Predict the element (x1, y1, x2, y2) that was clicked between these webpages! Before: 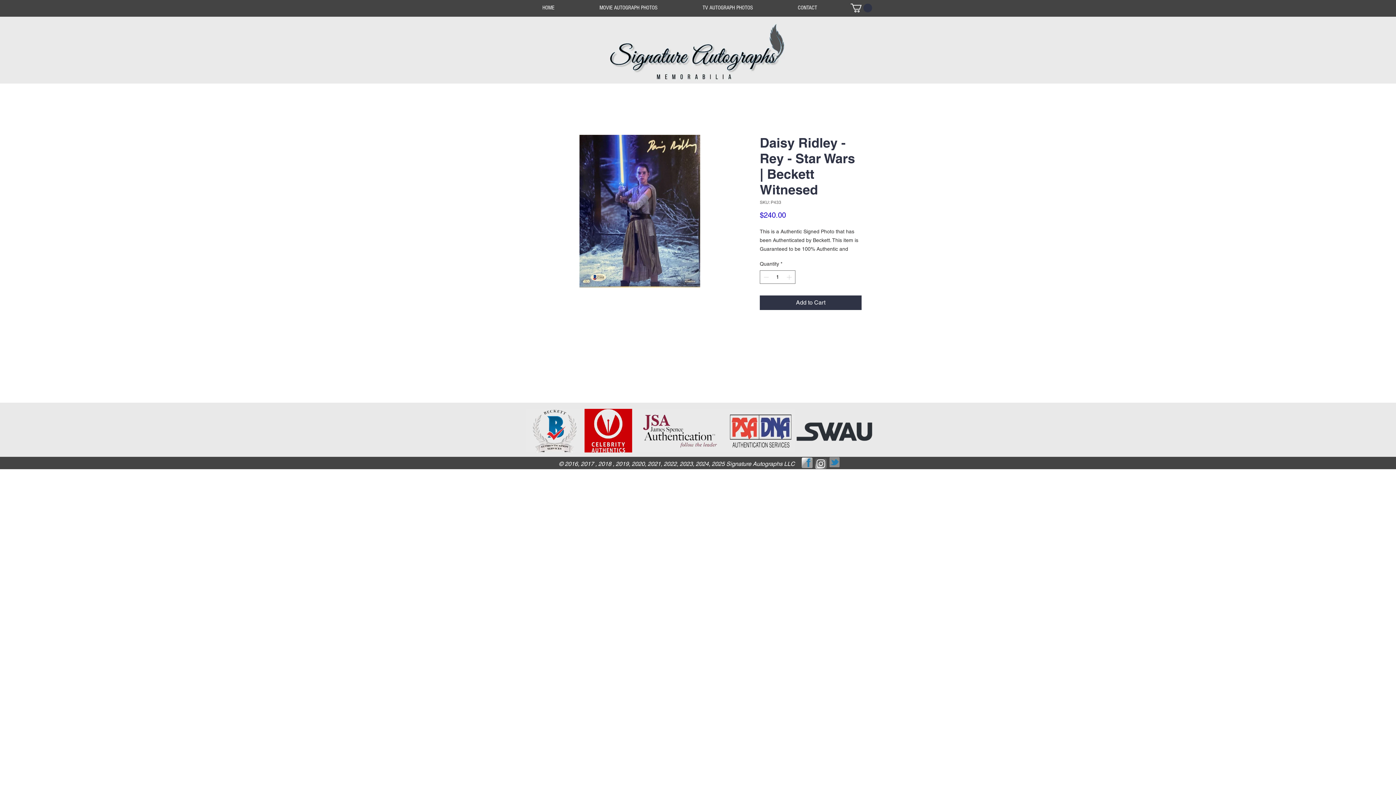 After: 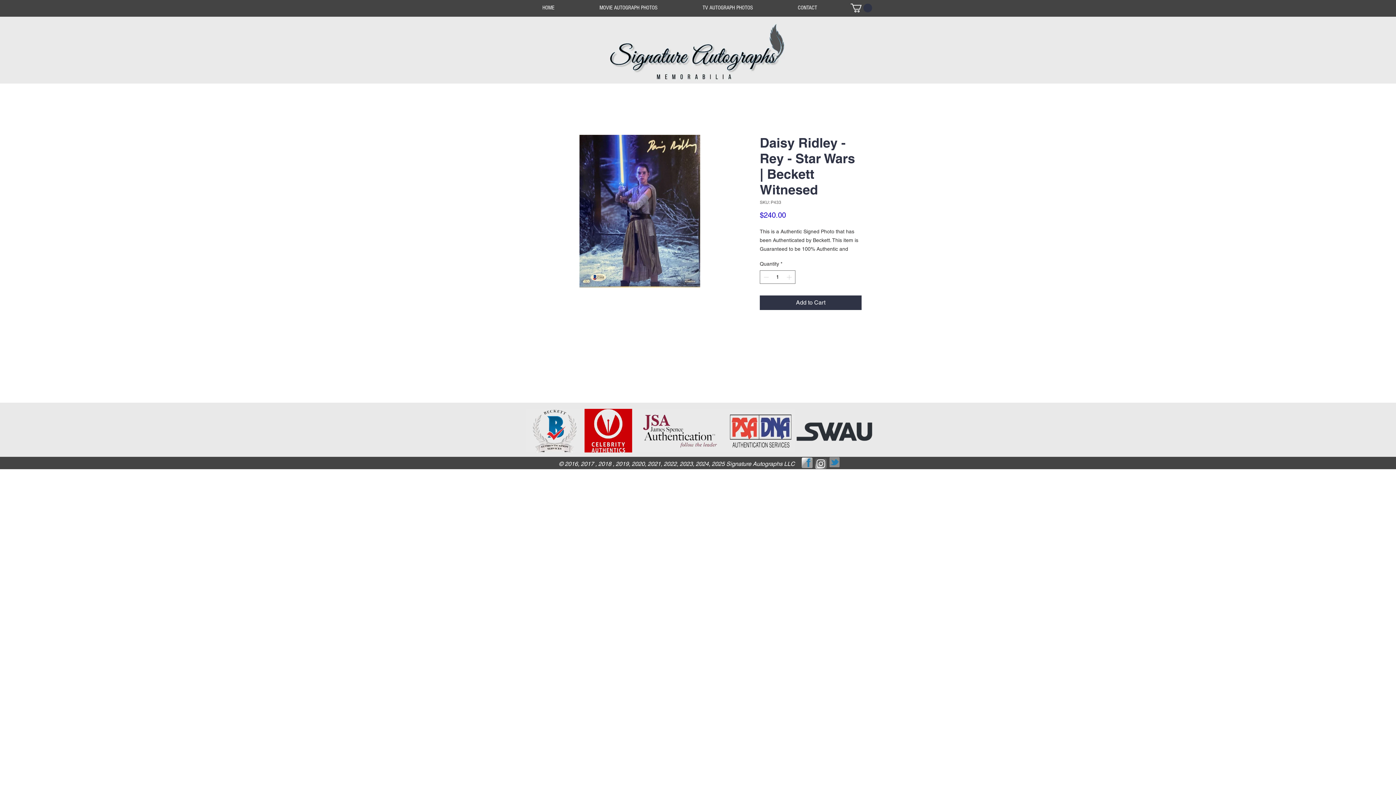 Action: bbox: (801, 457, 813, 468)